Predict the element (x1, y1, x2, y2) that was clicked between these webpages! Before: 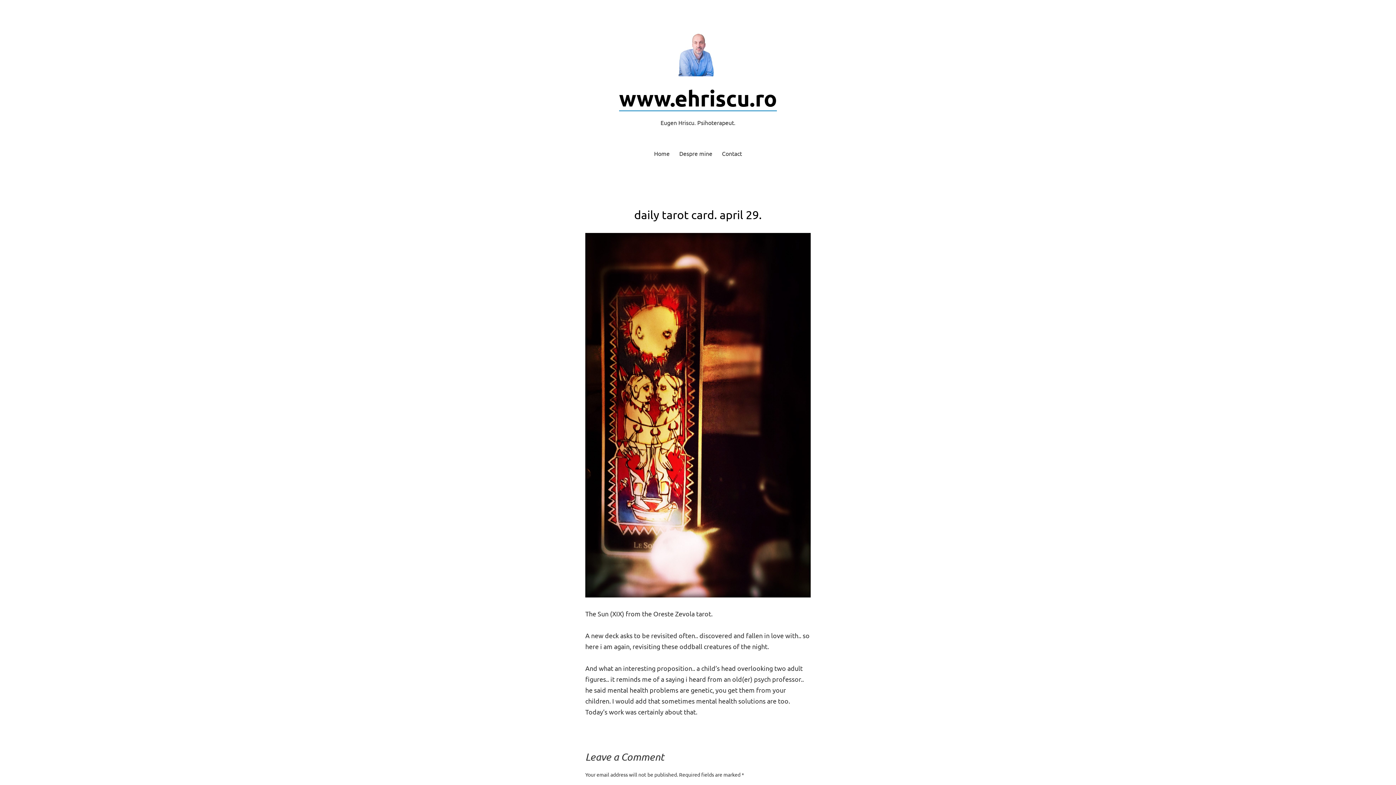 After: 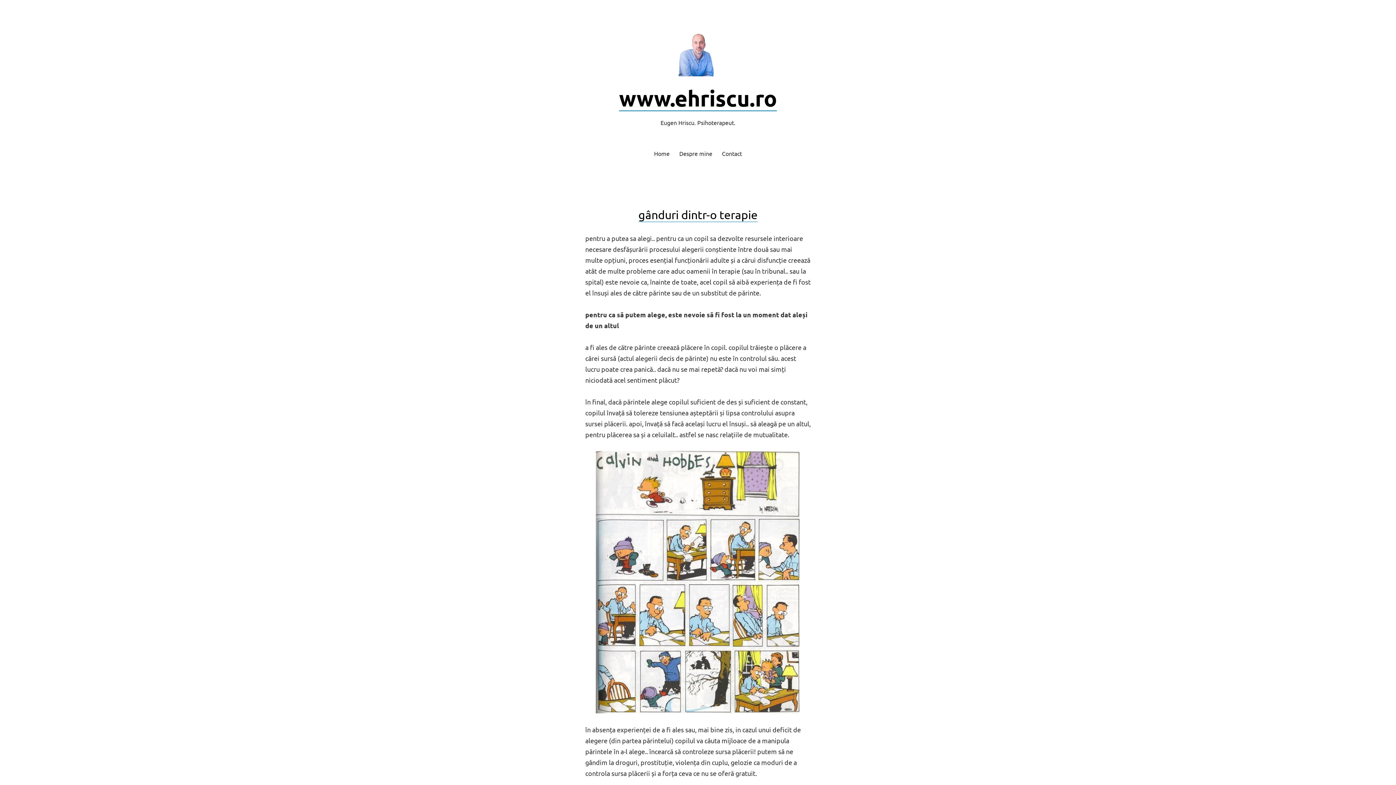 Action: label: Home bbox: (654, 148, 669, 158)